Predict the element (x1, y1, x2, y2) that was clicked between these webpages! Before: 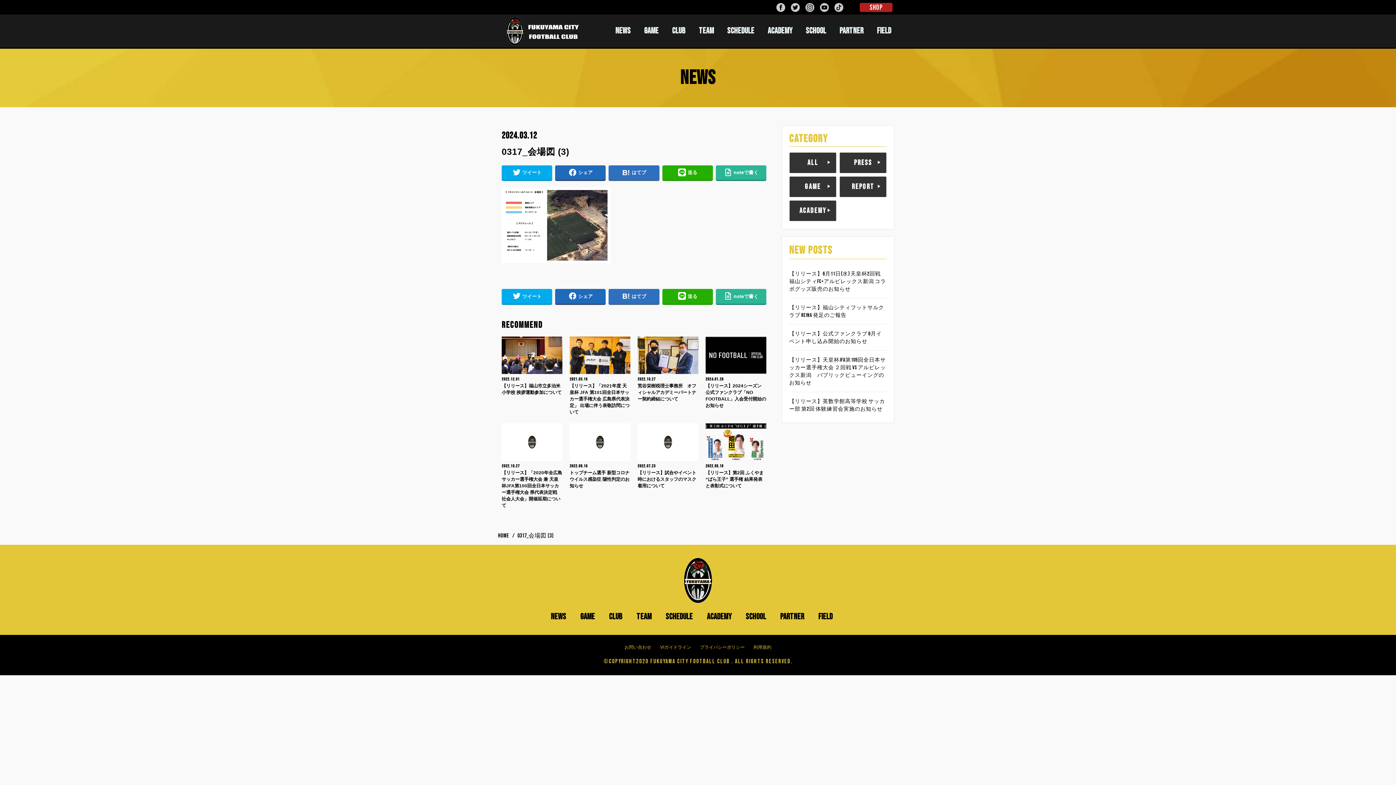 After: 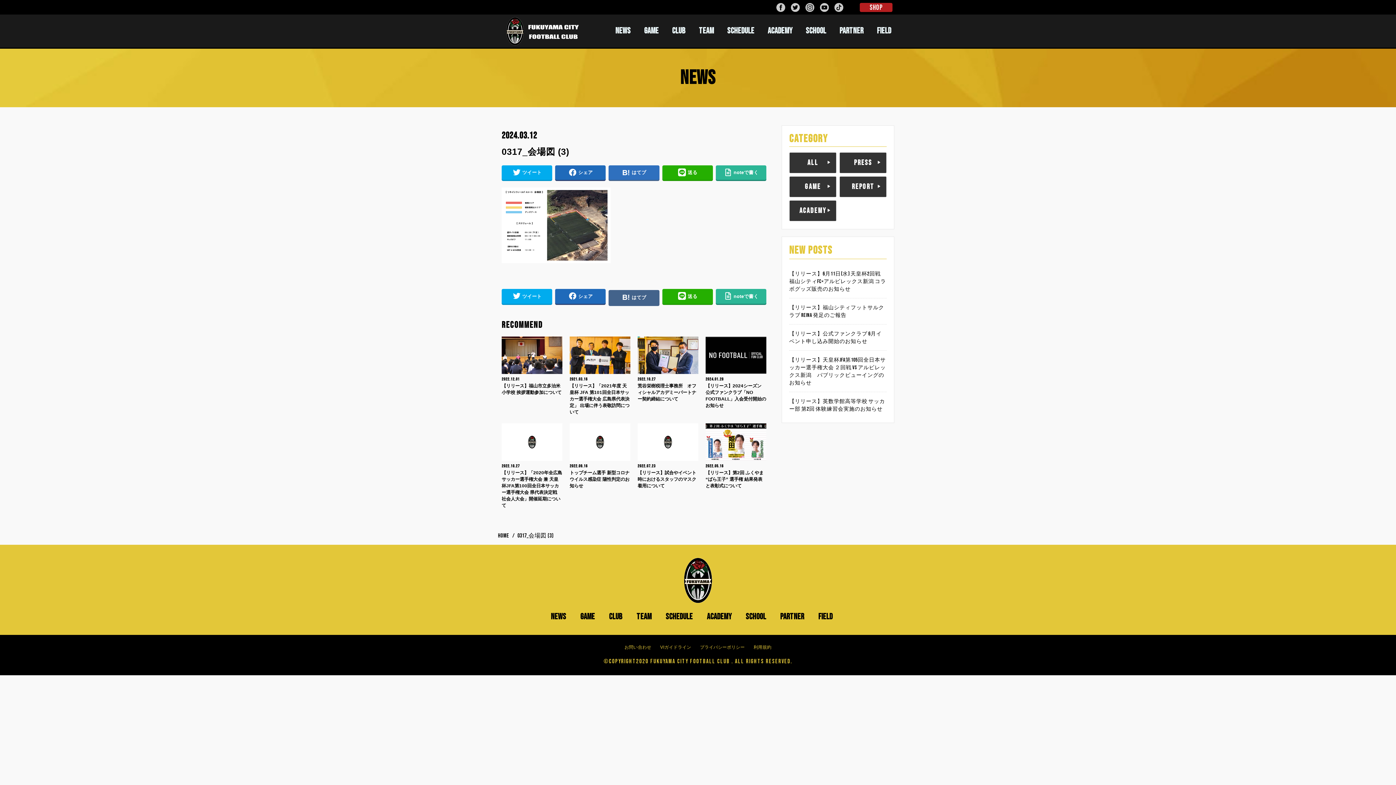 Action: bbox: (608, 289, 659, 303) label: はてブ